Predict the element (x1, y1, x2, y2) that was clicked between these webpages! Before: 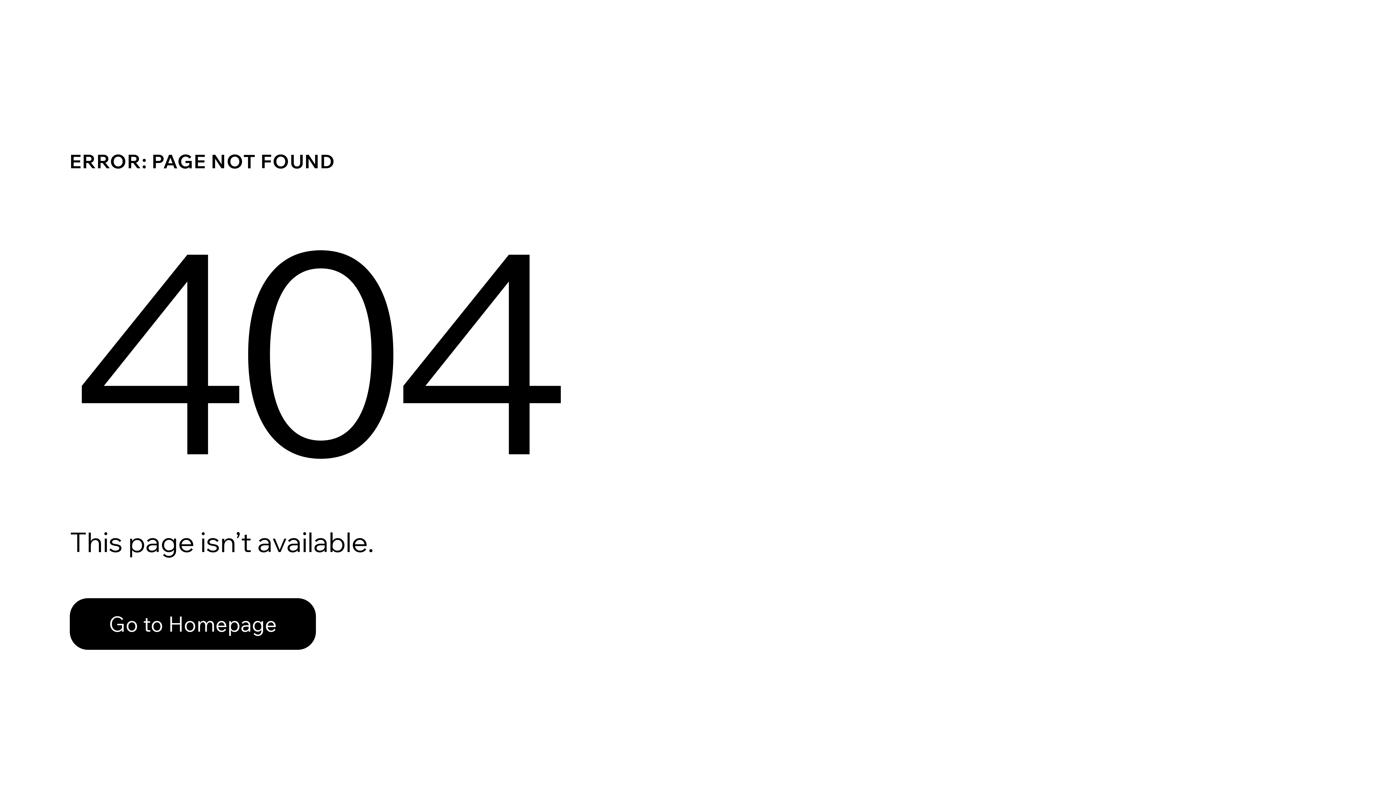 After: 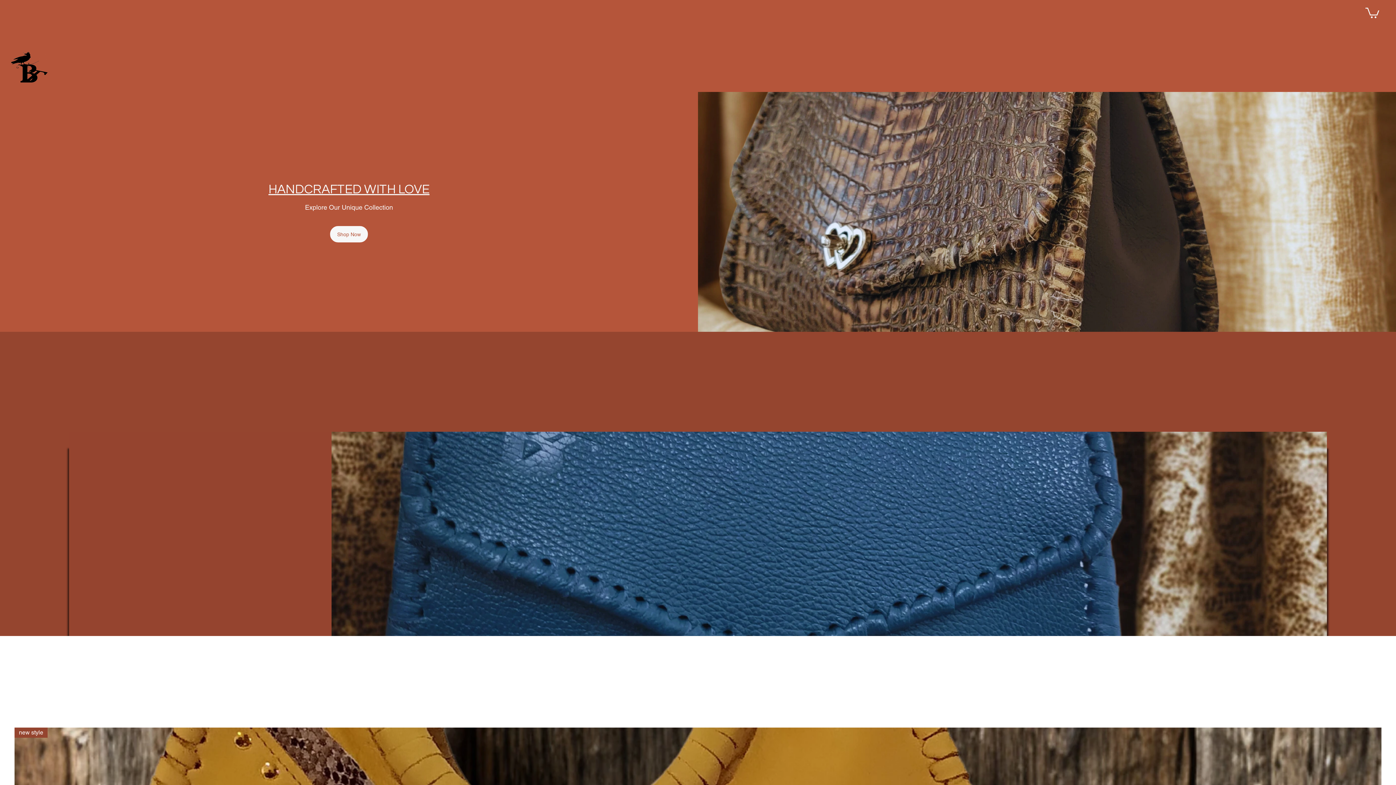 Action: label: Go to Homepage bbox: (69, 598, 316, 650)